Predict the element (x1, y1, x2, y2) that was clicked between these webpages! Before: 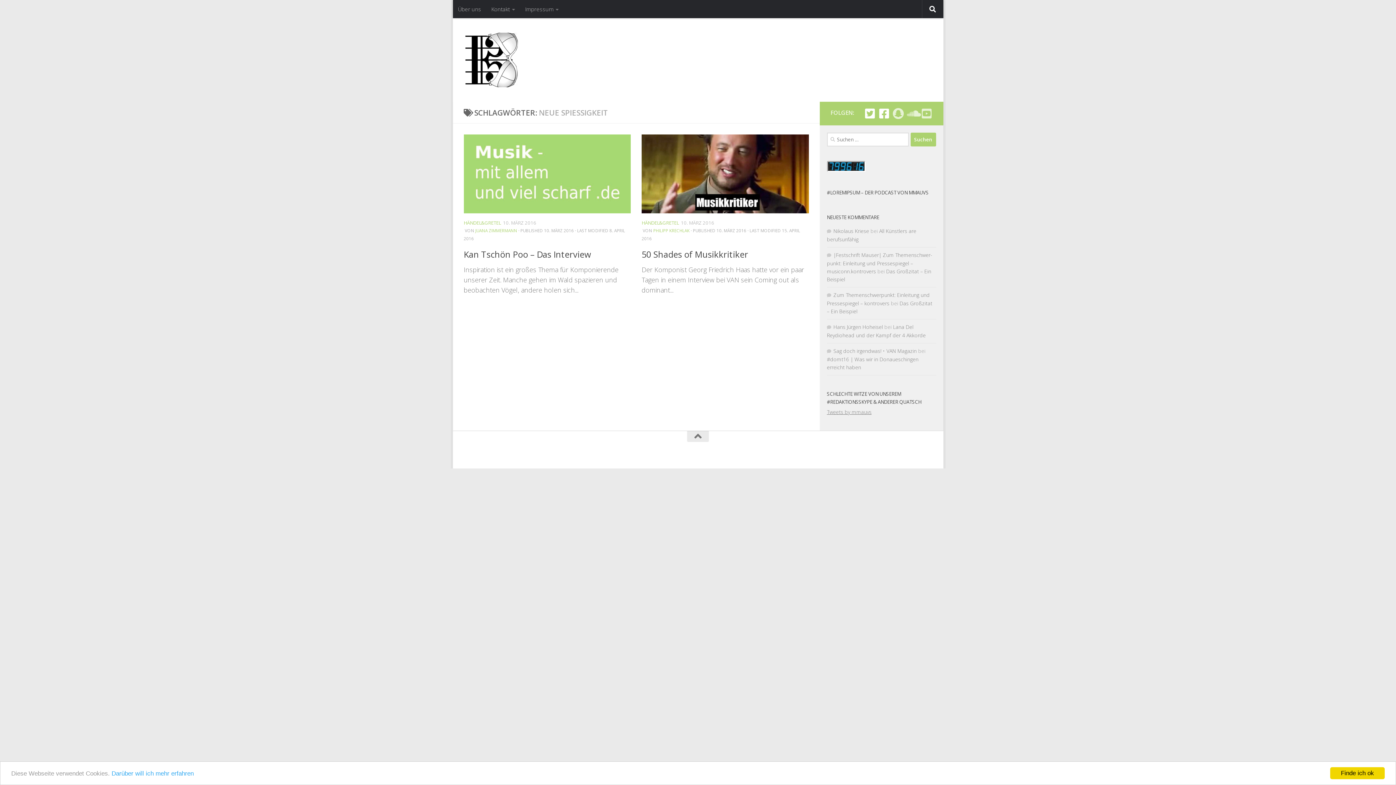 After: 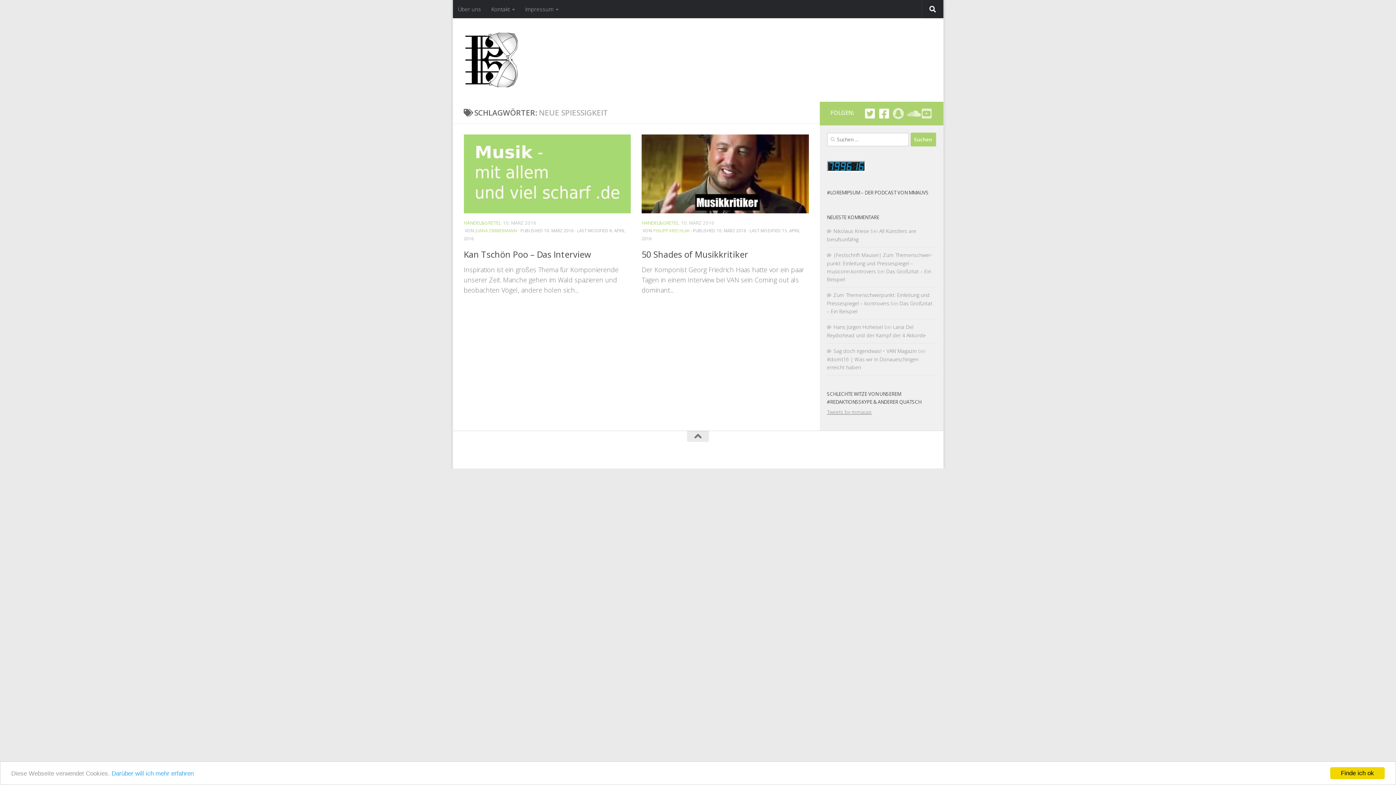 Action: bbox: (651, 445, 662, 456) label: Folge uns auf Snapchat